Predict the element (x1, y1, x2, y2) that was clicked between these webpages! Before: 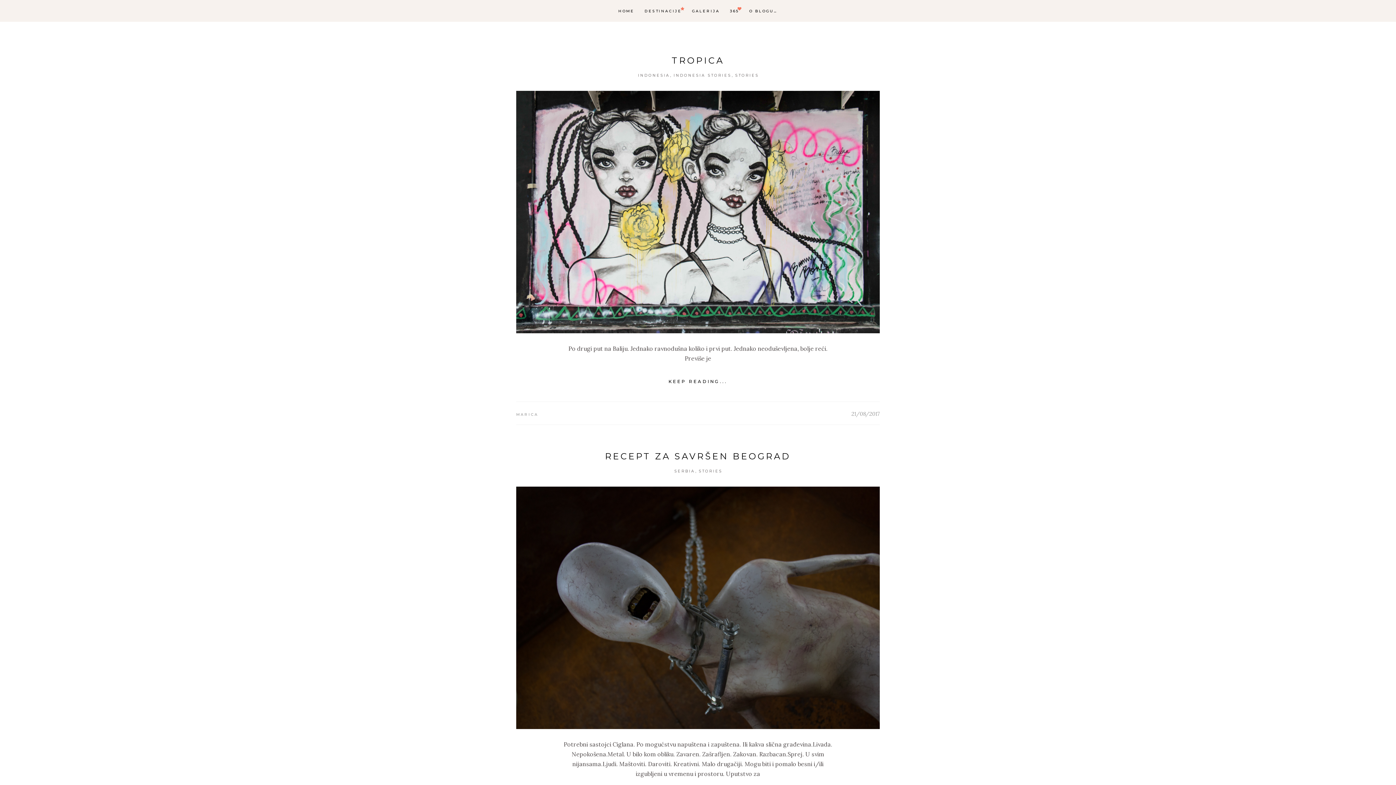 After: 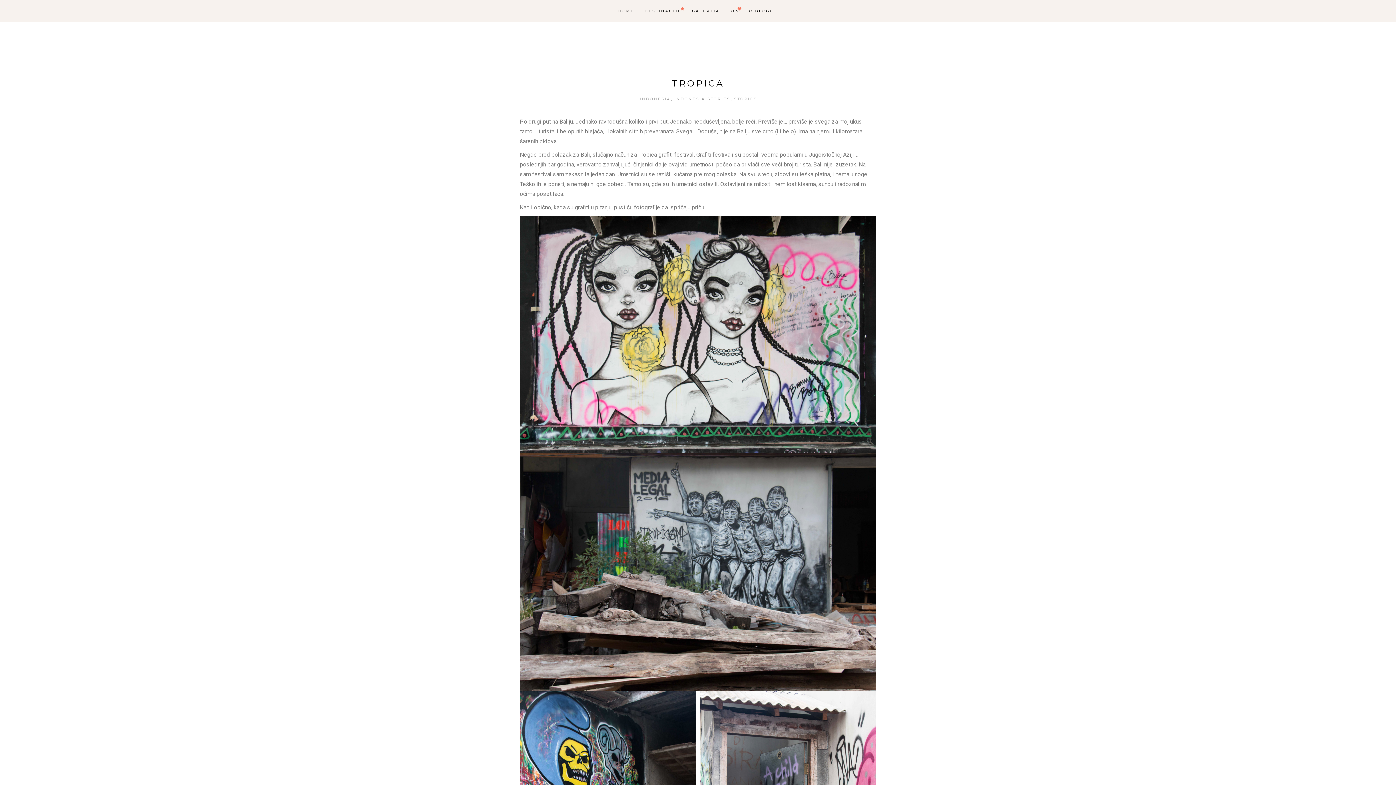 Action: bbox: (671, 55, 724, 65) label: TROPICA